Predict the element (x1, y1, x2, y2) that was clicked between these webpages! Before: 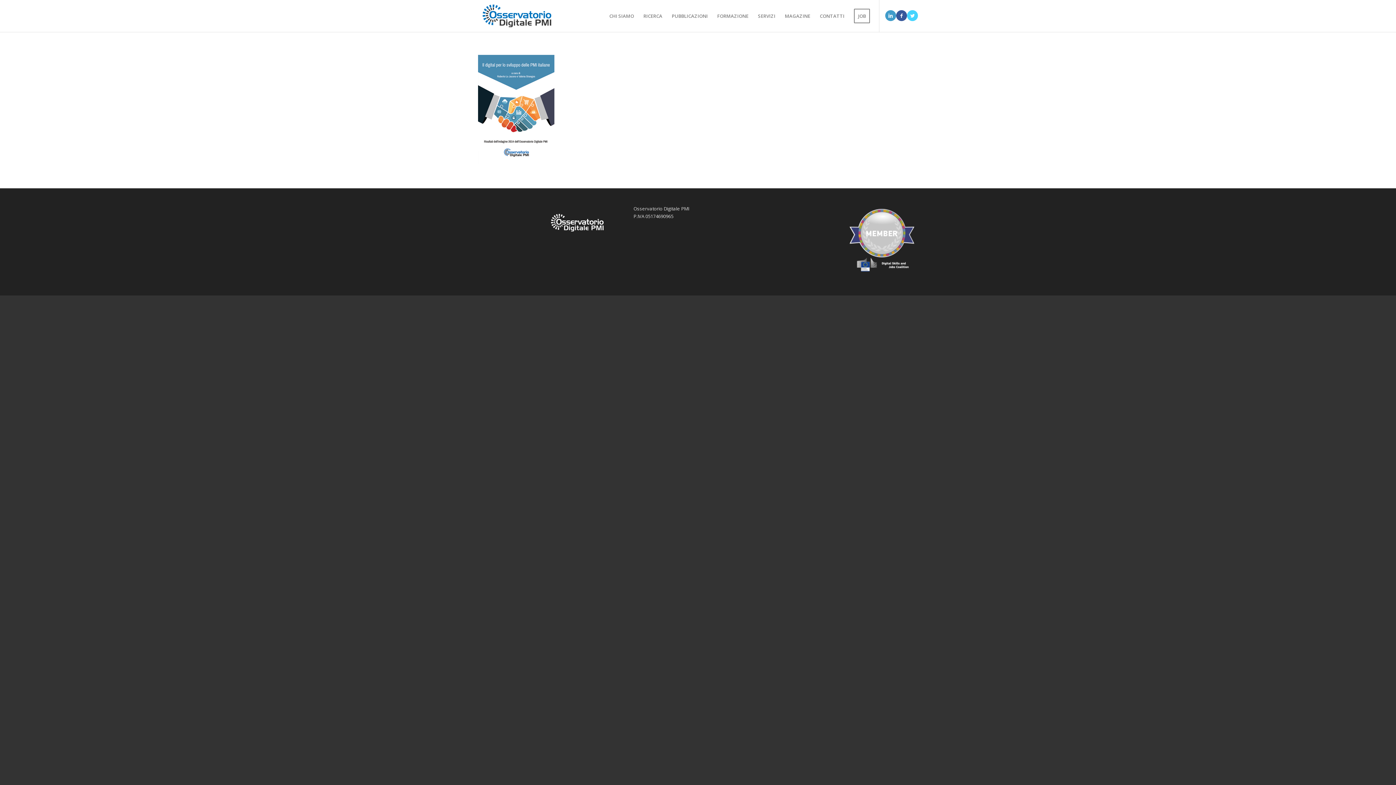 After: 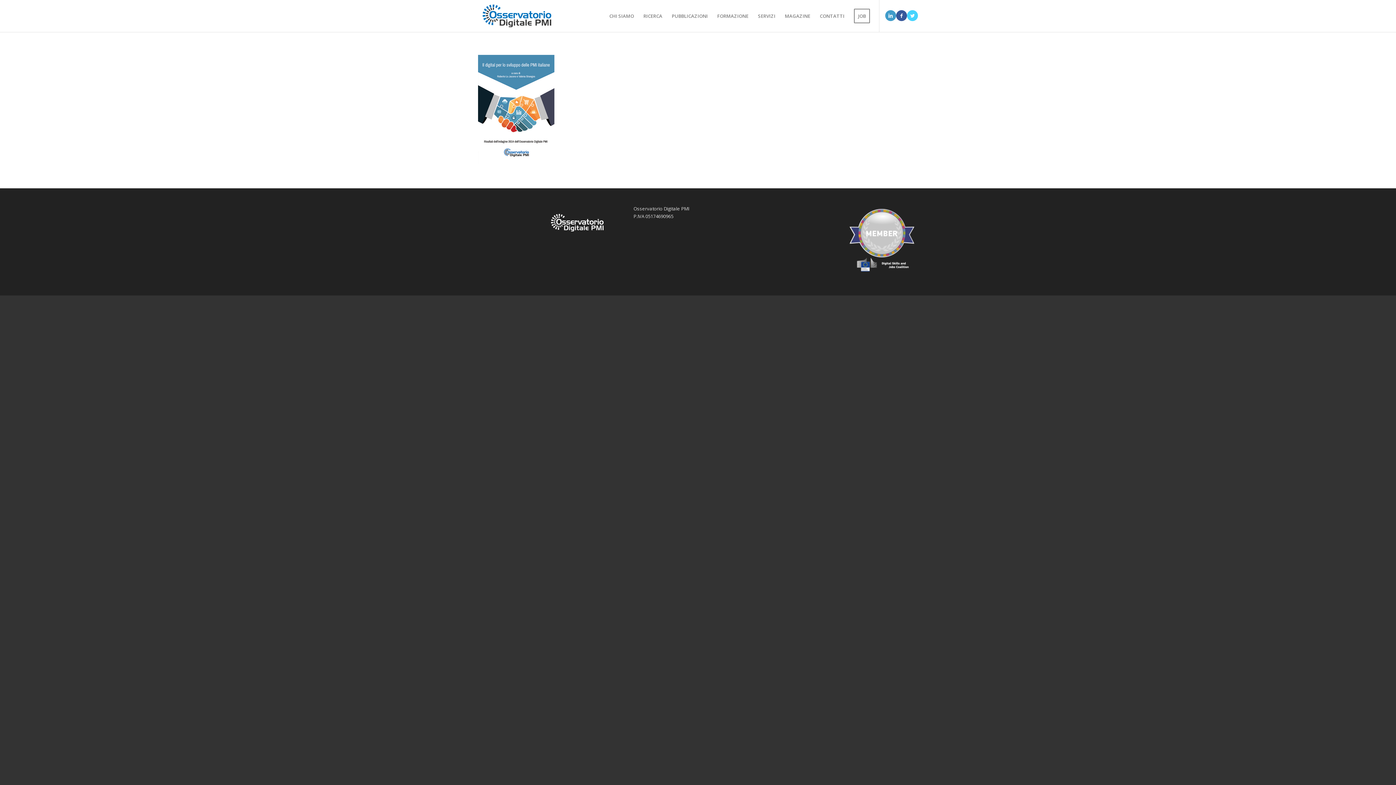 Action: bbox: (896, 10, 907, 21)